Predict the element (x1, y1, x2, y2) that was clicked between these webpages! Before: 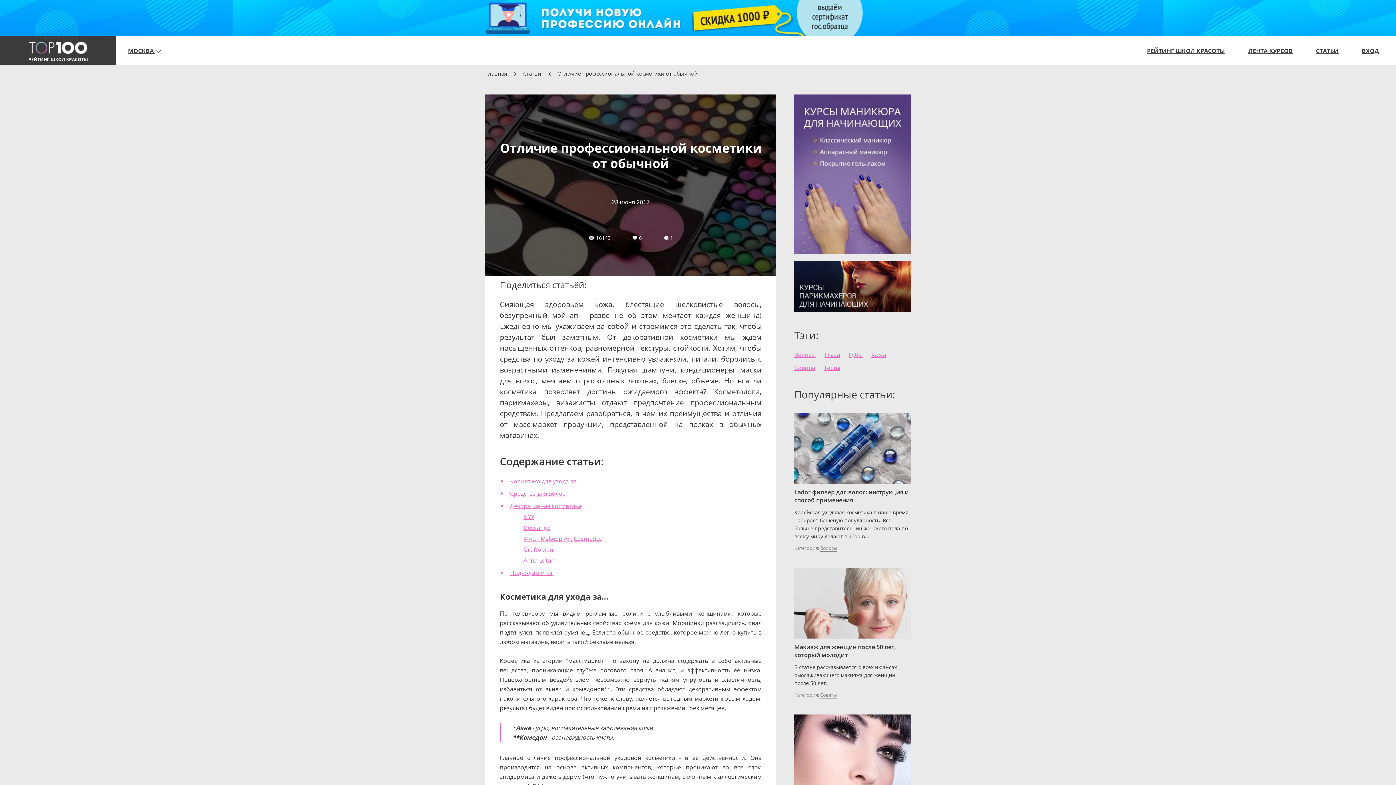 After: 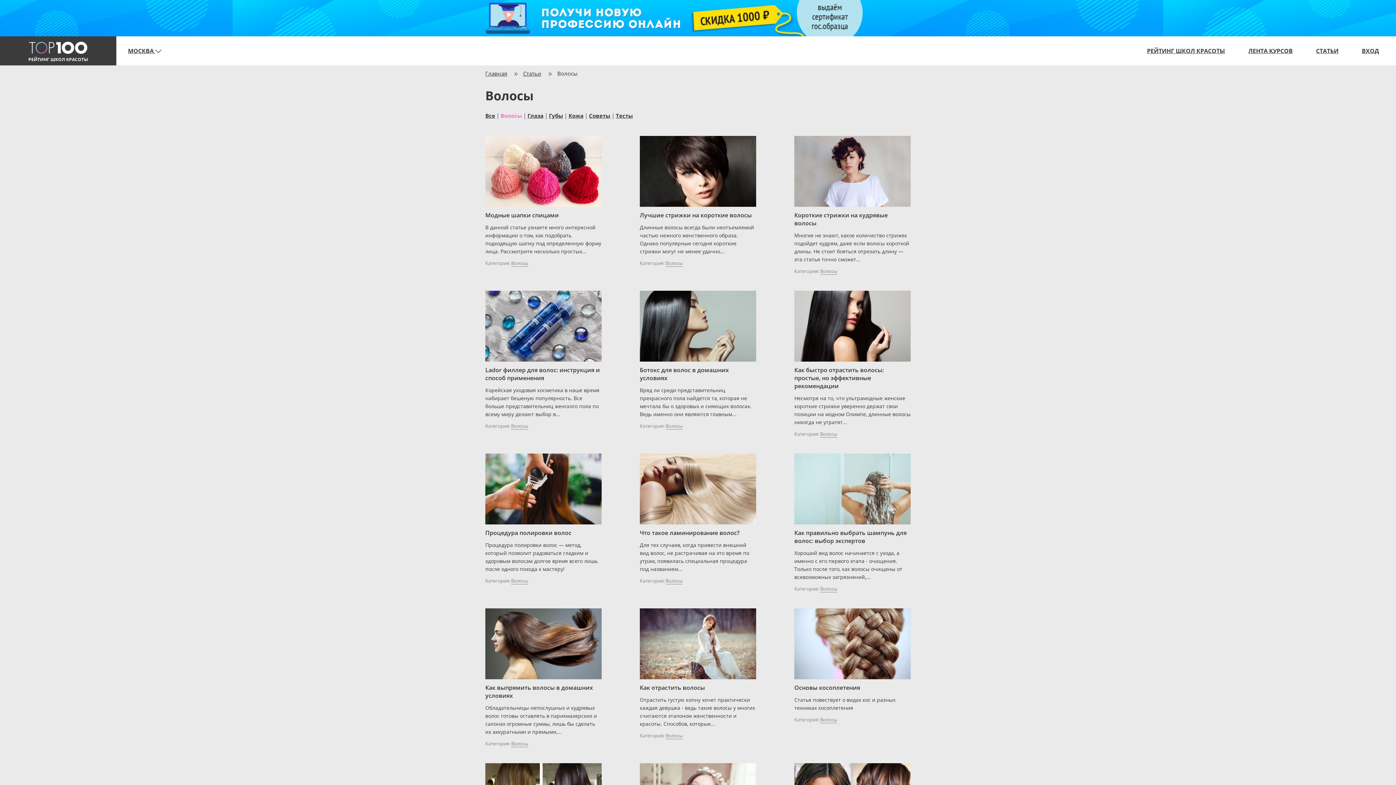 Action: bbox: (820, 545, 837, 552) label: Волосы